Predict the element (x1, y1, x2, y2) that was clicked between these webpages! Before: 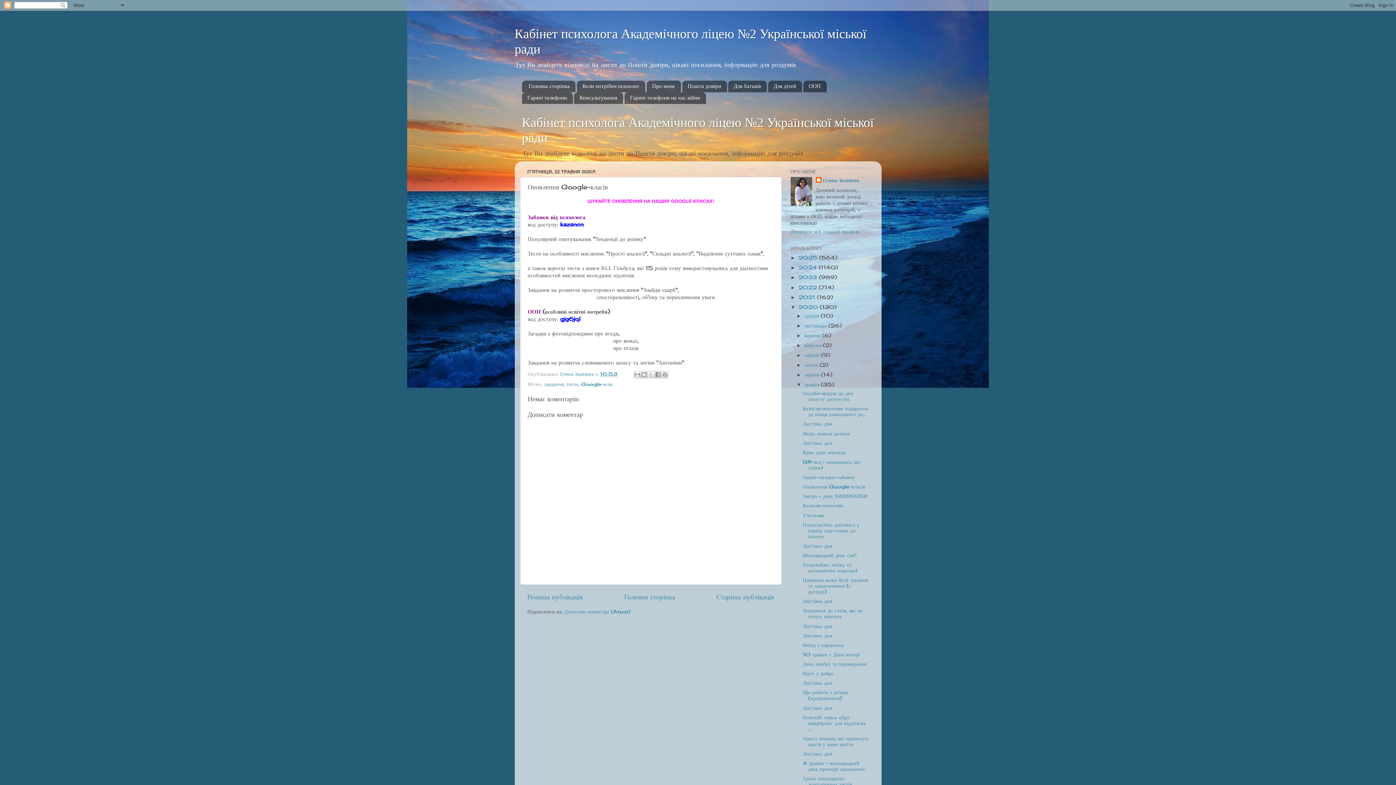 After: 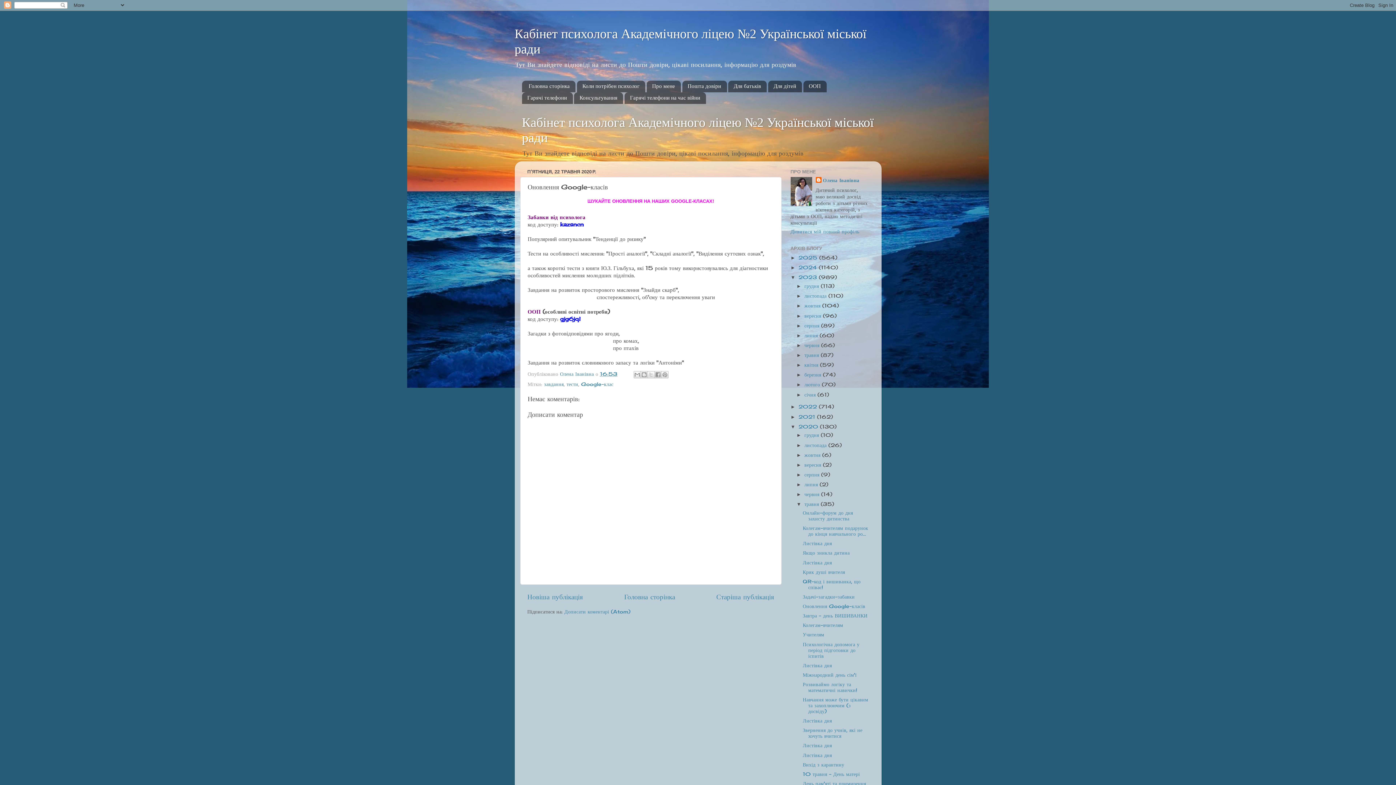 Action: bbox: (790, 275, 798, 280) label: ►  